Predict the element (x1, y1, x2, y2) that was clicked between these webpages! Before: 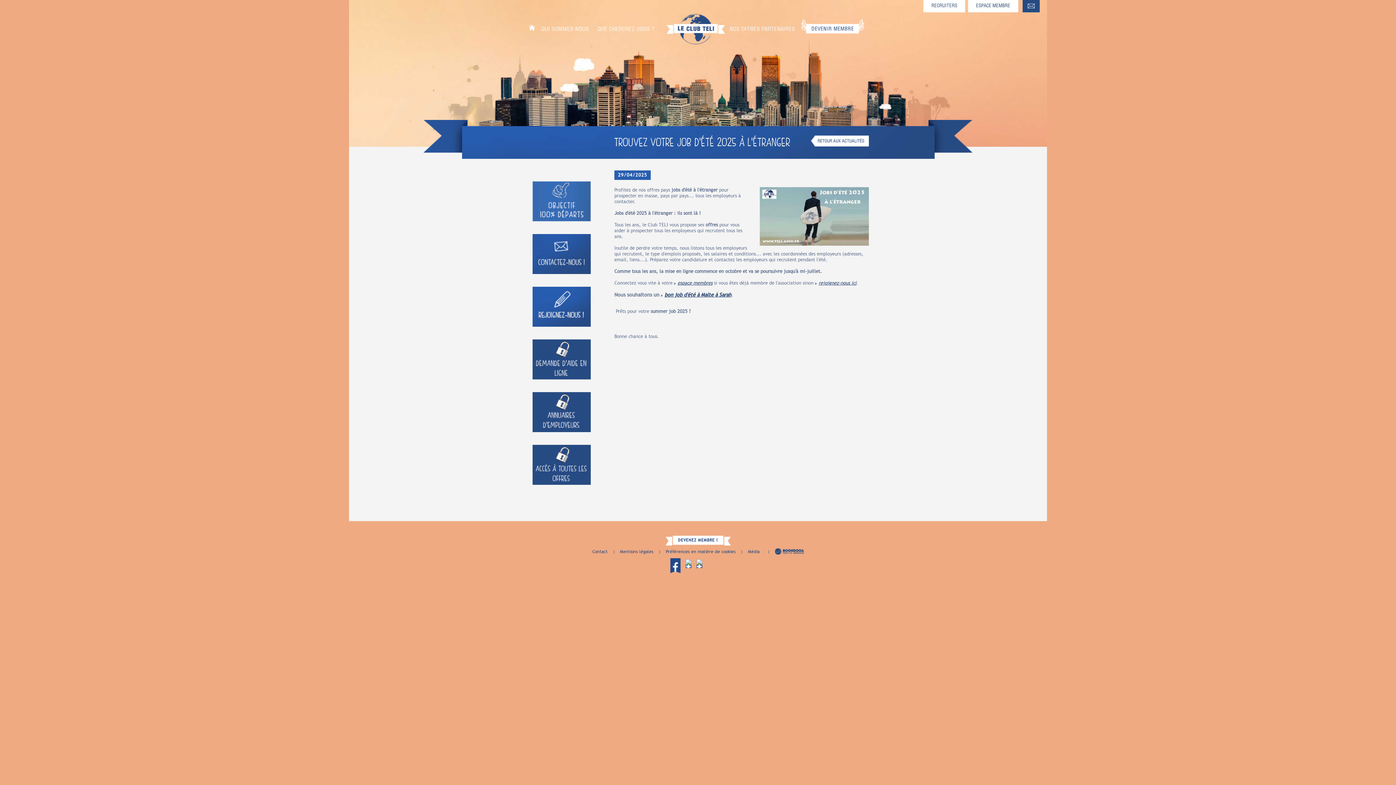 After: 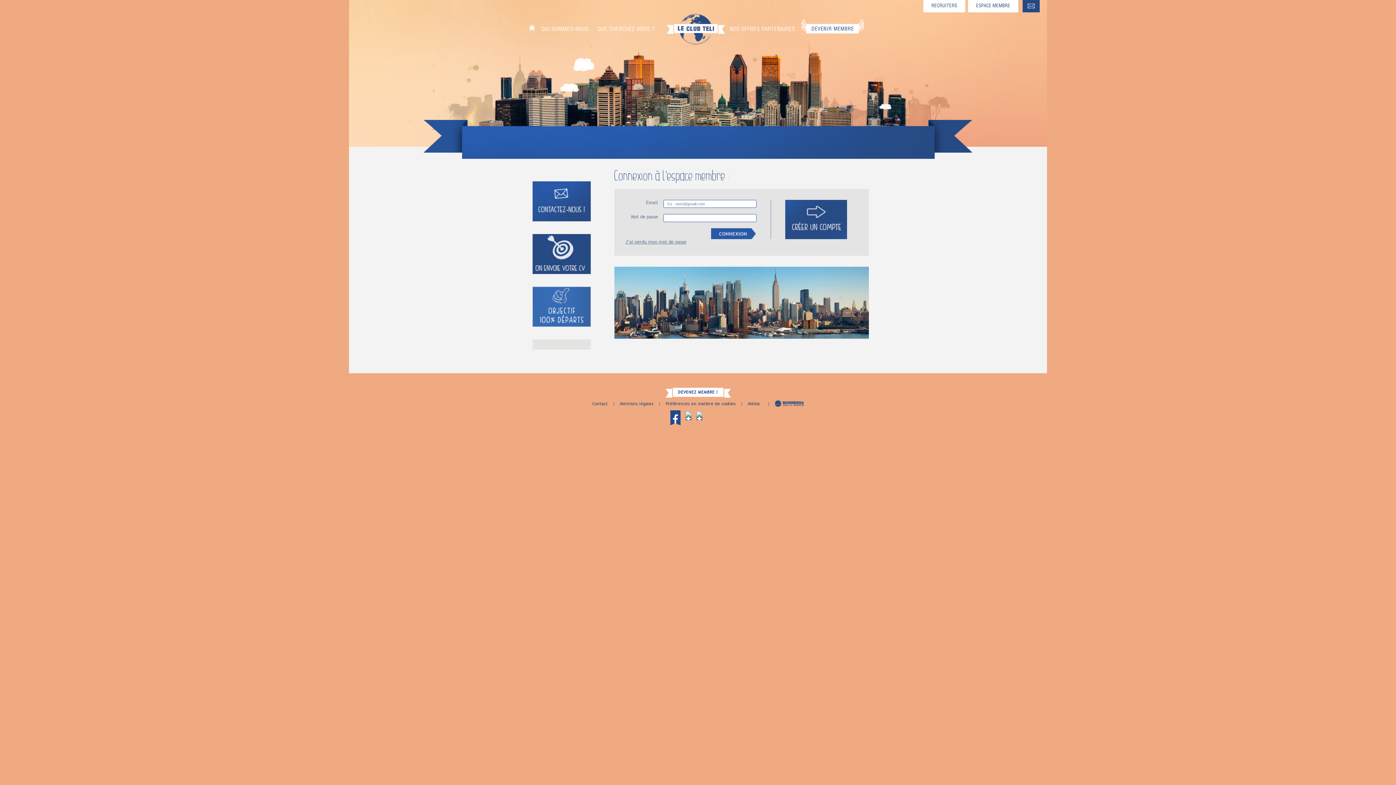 Action: bbox: (532, 356, 590, 362)